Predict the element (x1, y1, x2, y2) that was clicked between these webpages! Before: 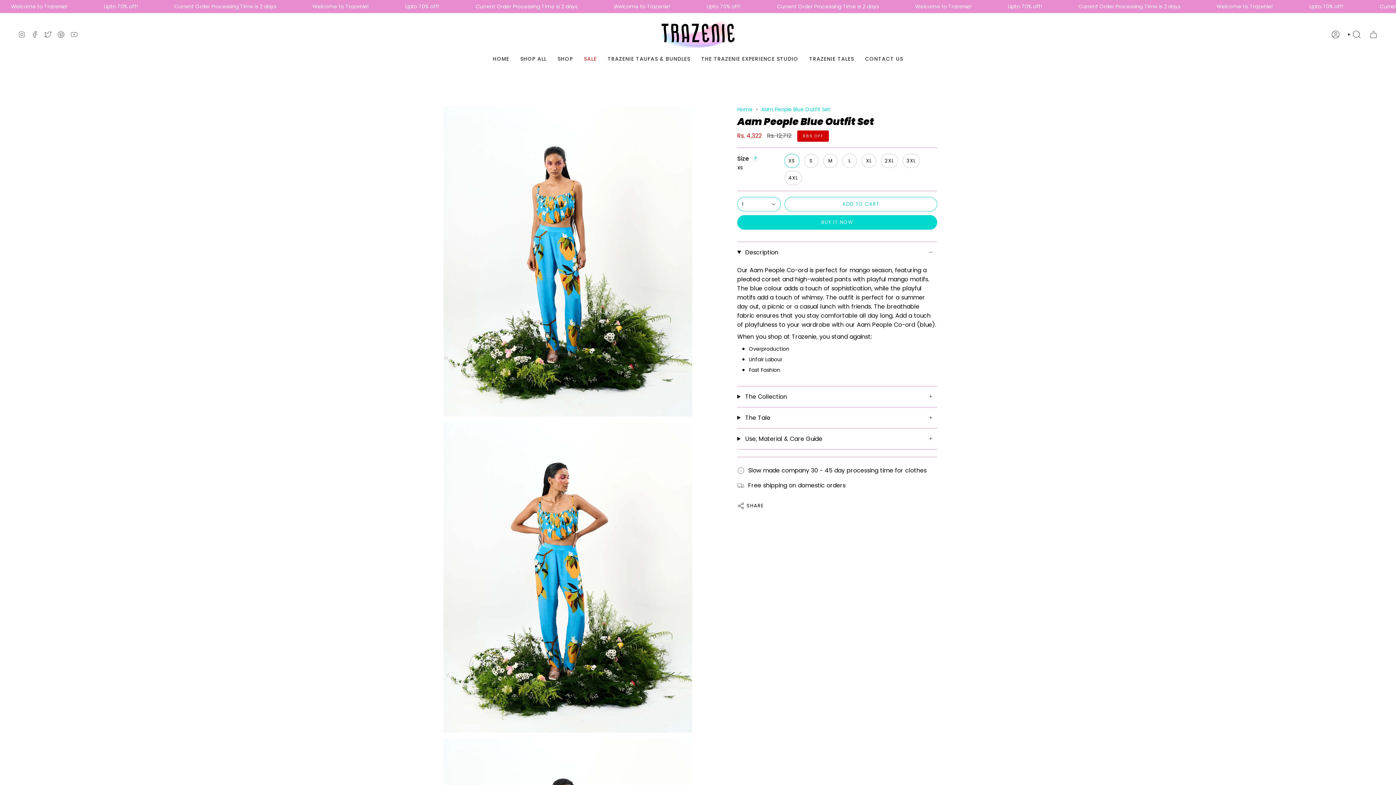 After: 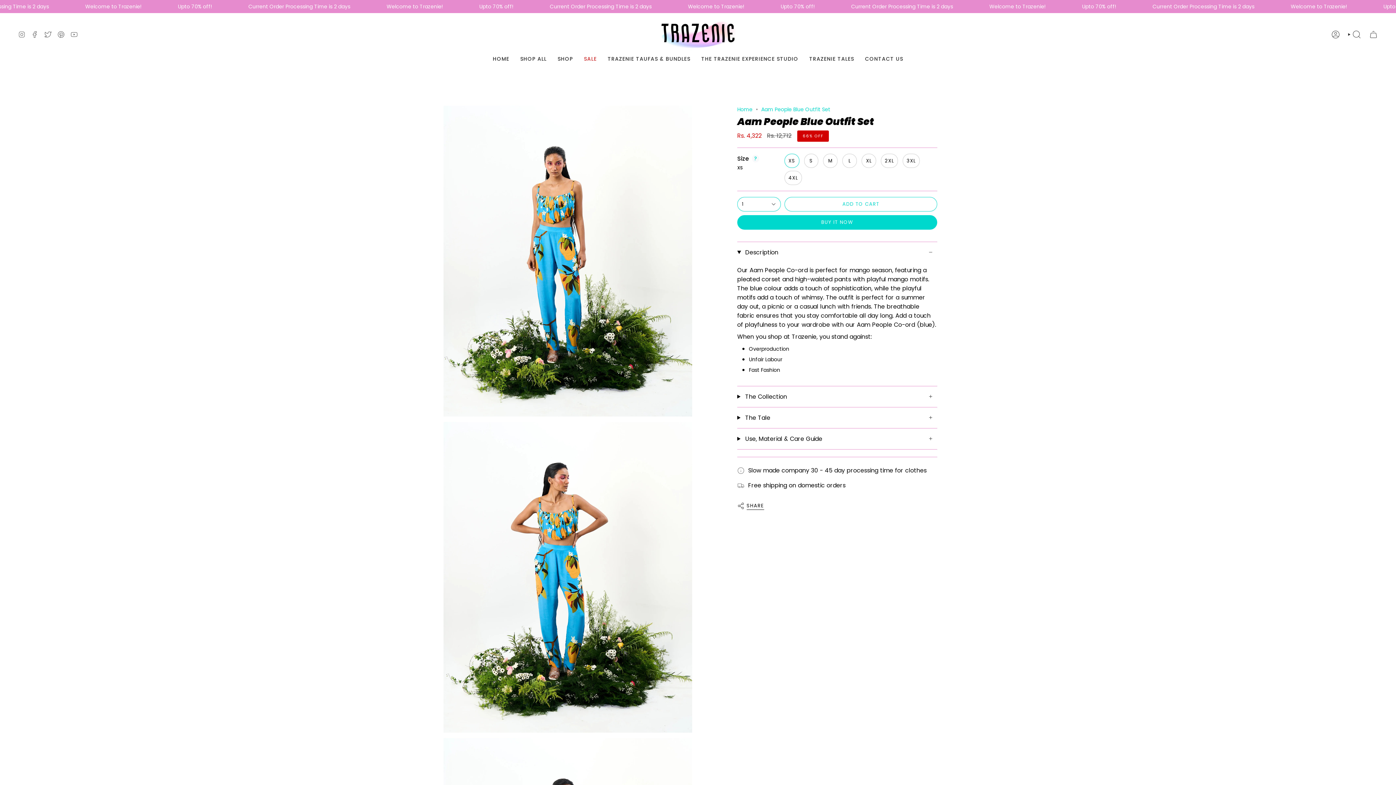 Action: label: SHARE bbox: (737, 498, 764, 513)